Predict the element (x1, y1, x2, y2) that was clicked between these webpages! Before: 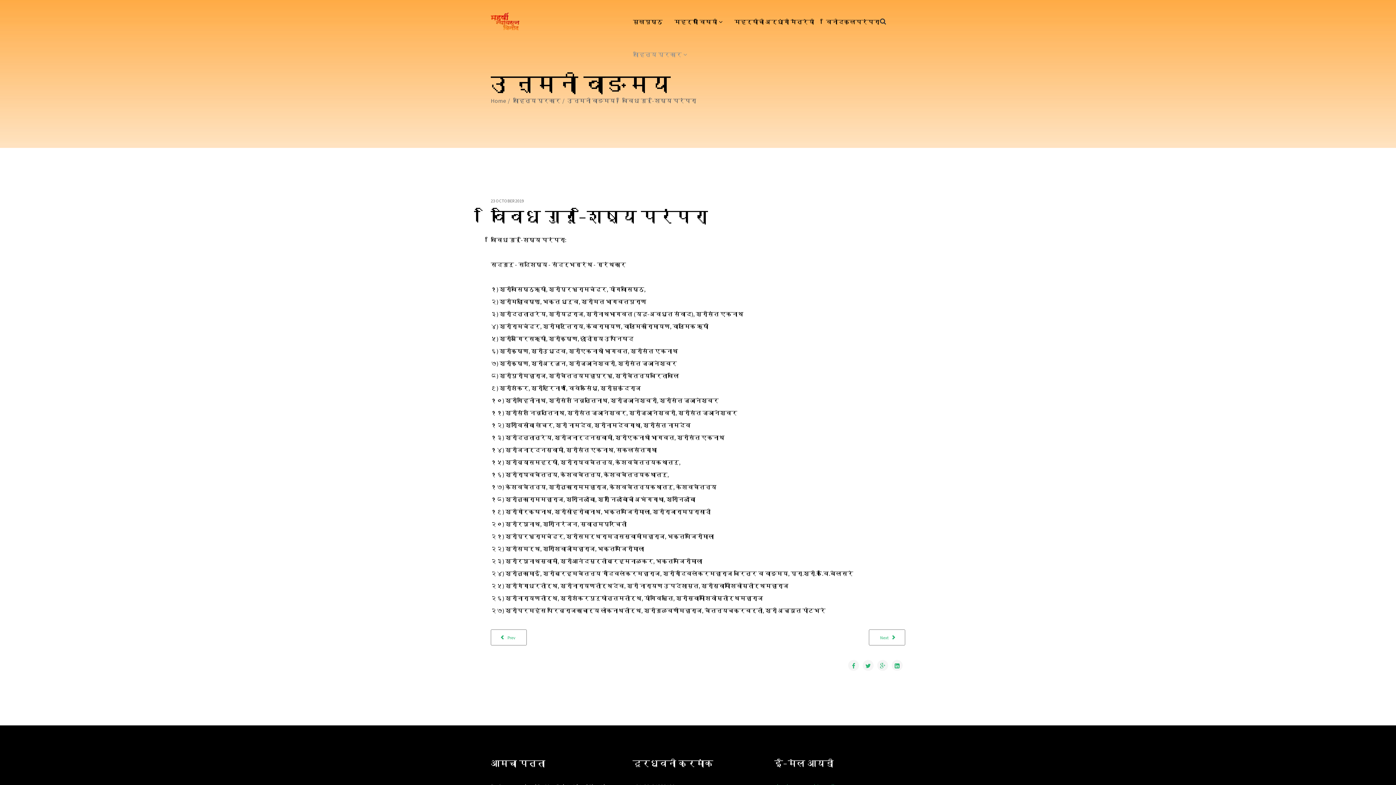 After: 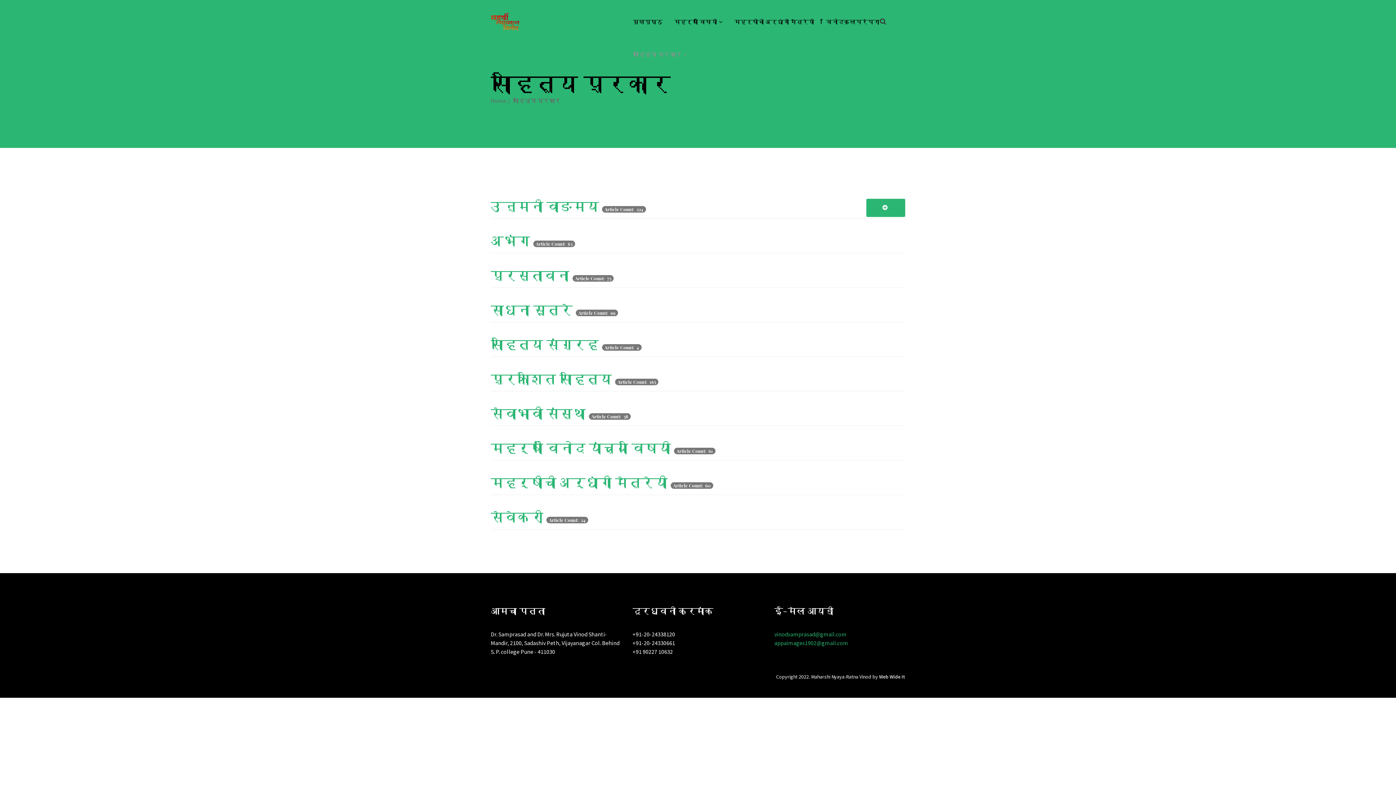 Action: label: साहित्य प्रकार bbox: (513, 97, 560, 104)